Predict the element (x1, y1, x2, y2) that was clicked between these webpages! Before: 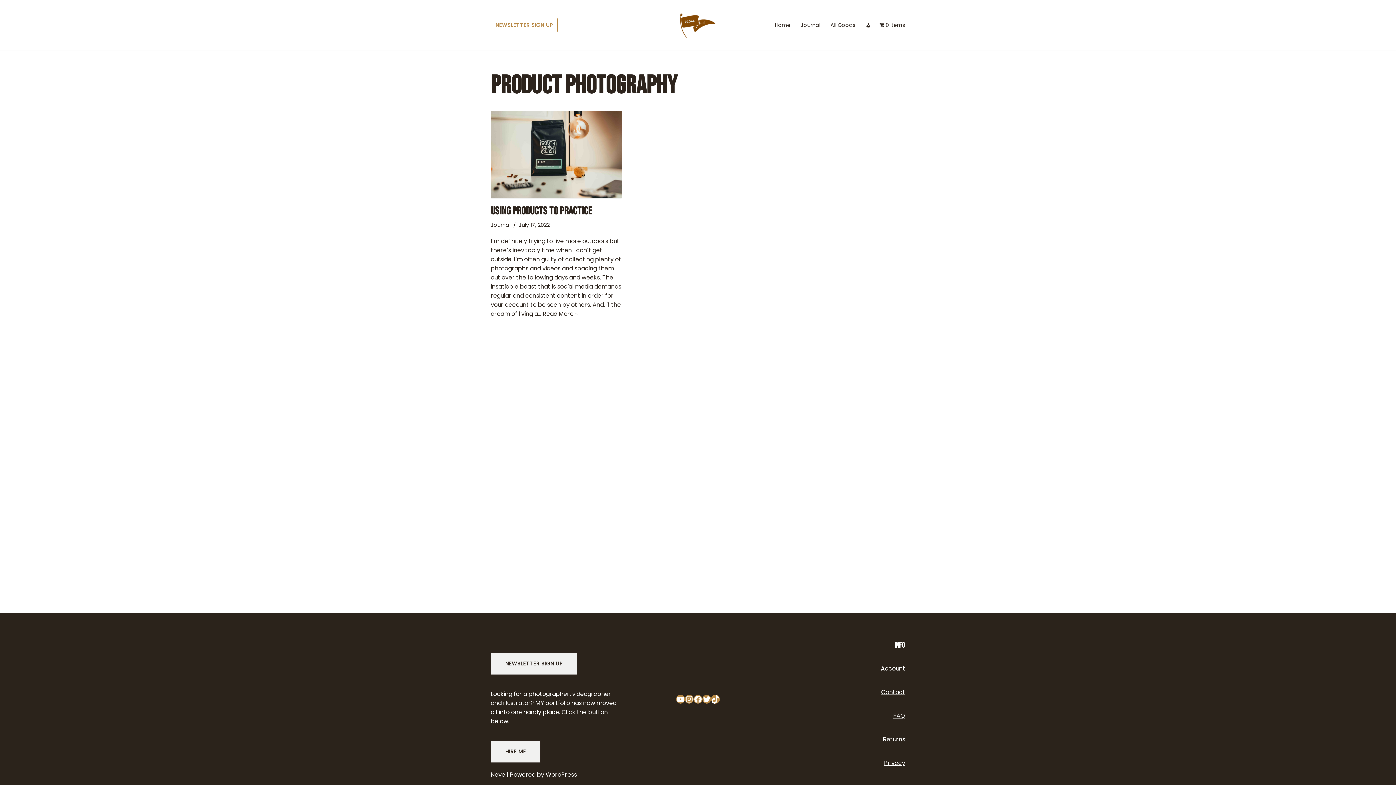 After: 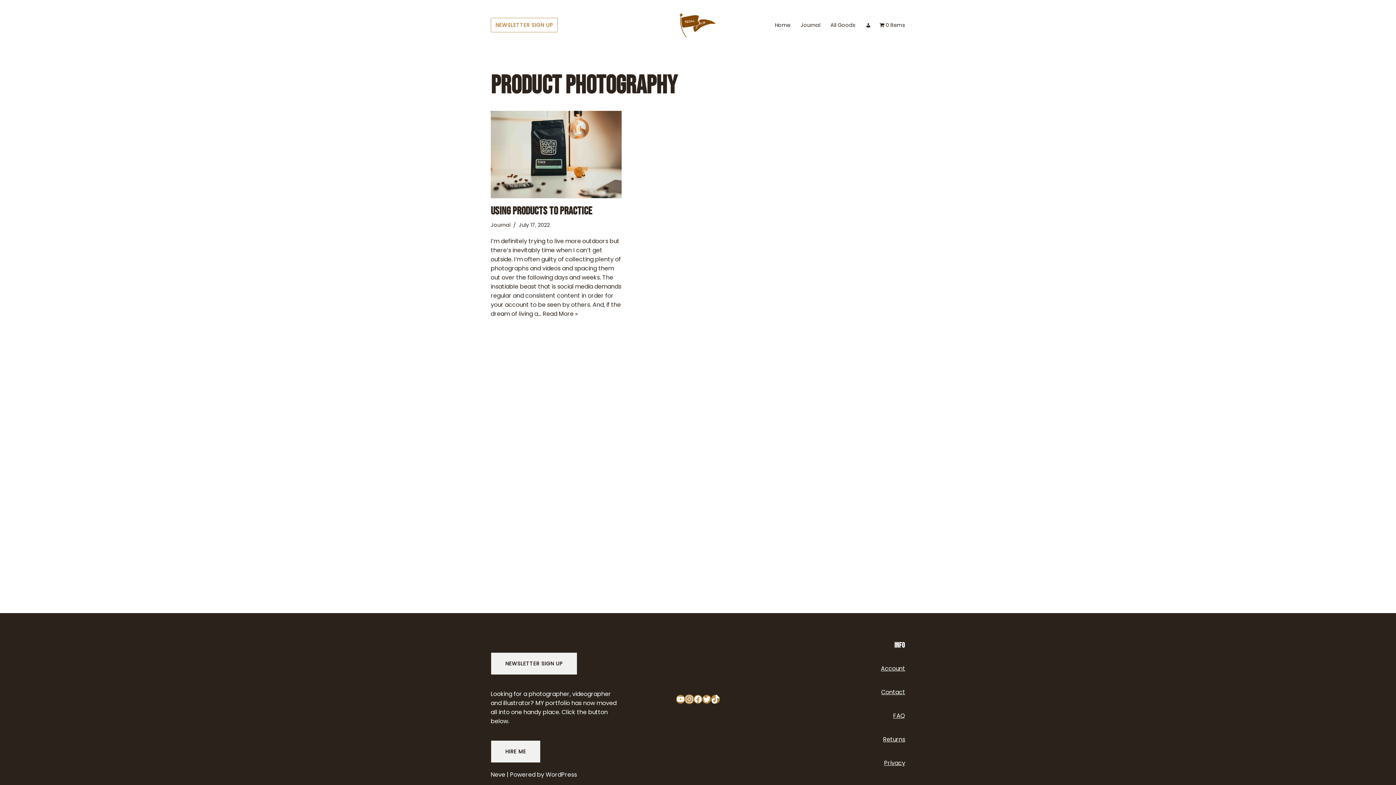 Action: bbox: (685, 695, 693, 703) label: Instagram